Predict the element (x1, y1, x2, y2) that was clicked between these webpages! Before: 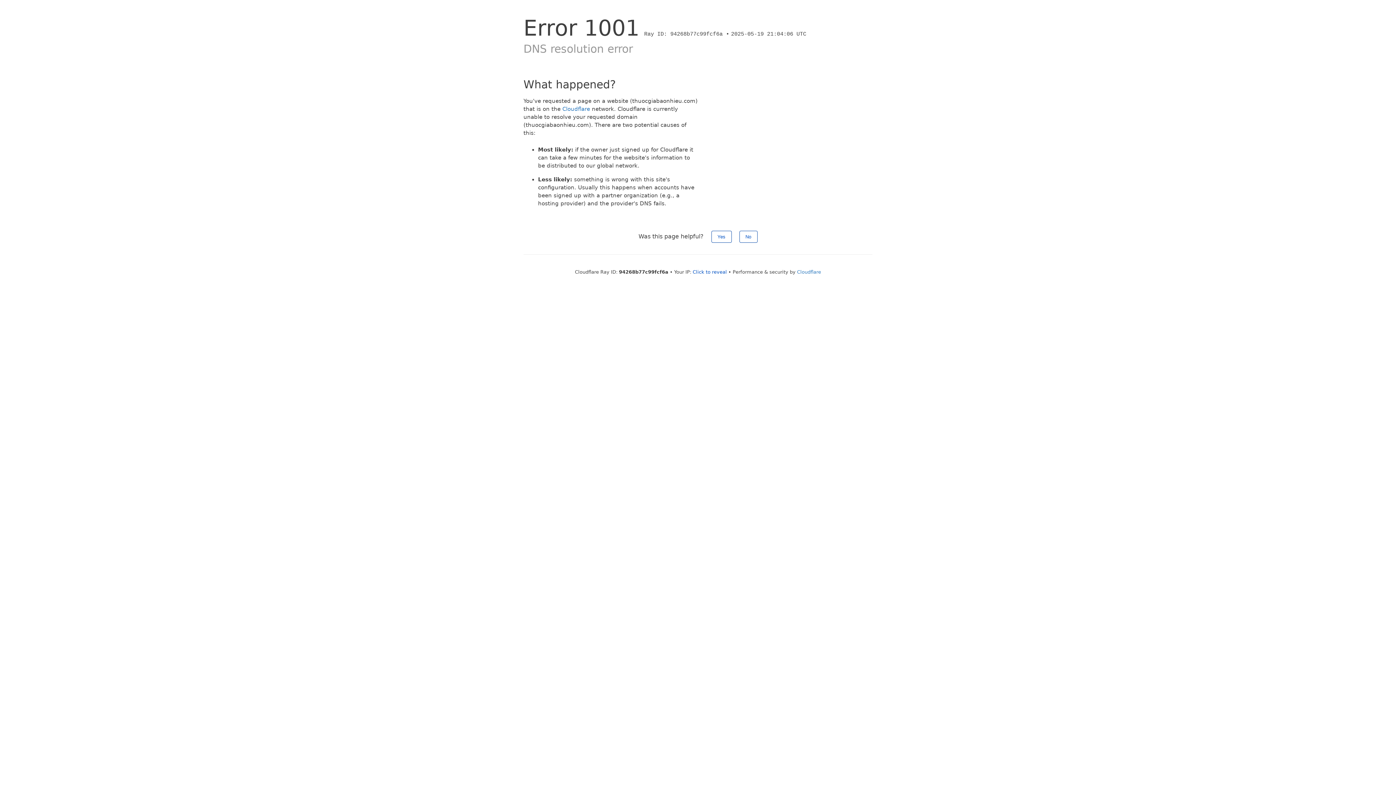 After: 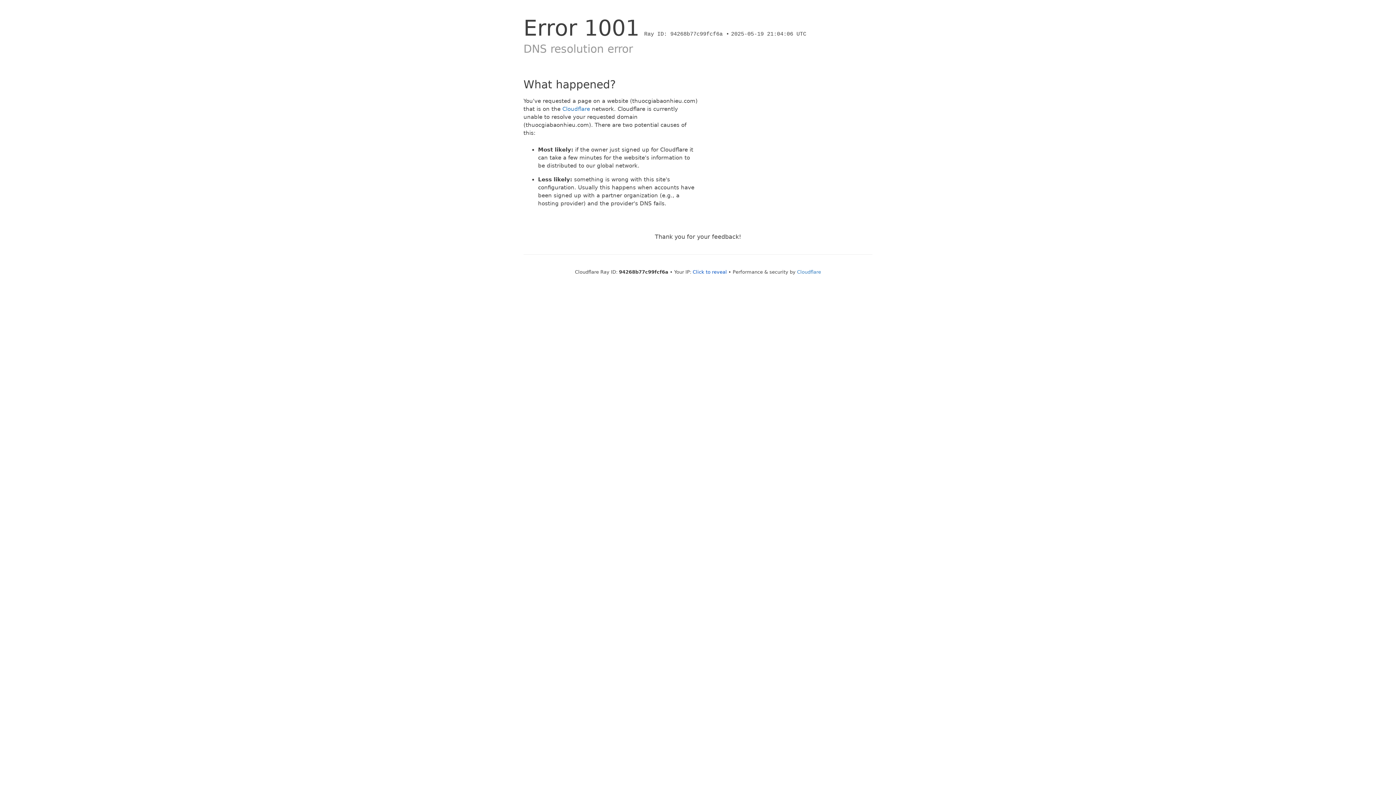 Action: label: Yes bbox: (711, 230, 731, 242)